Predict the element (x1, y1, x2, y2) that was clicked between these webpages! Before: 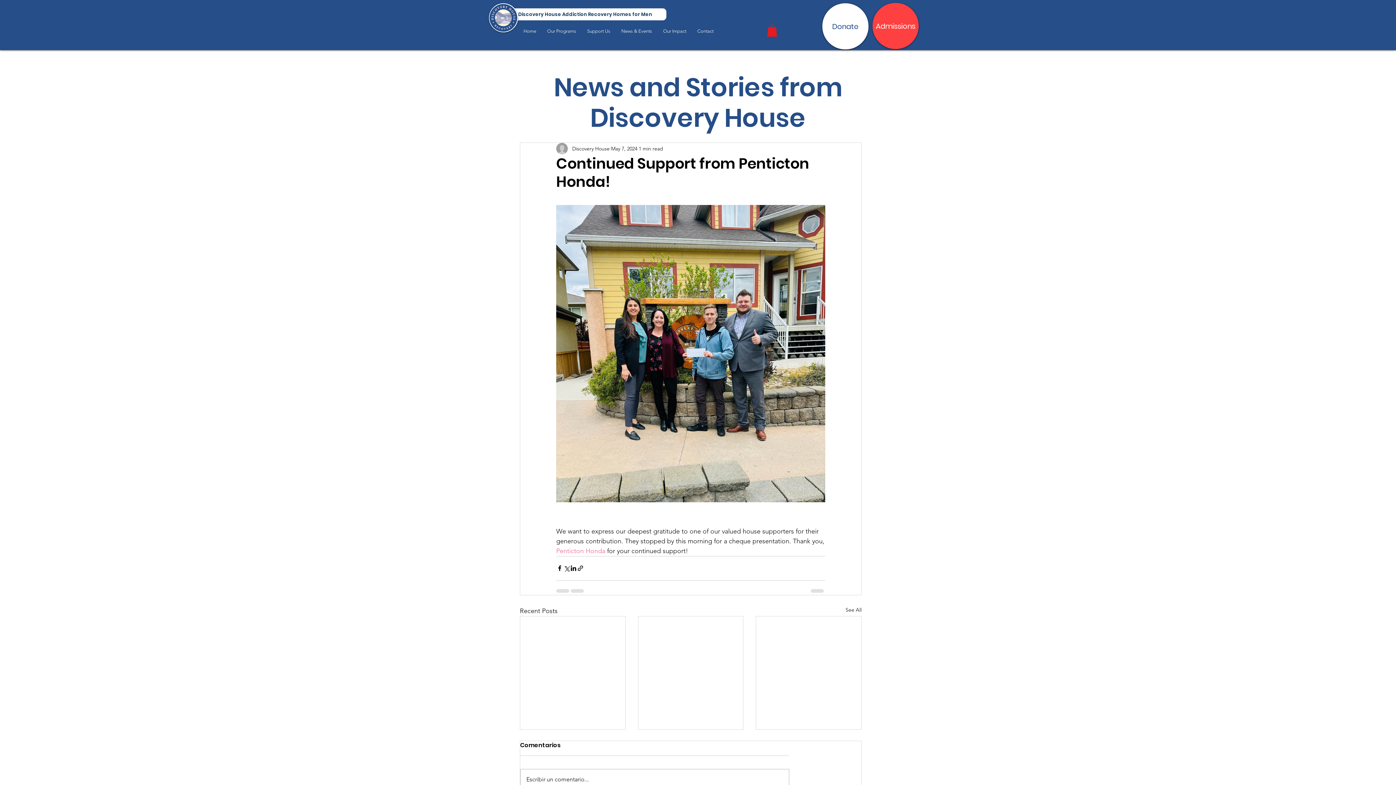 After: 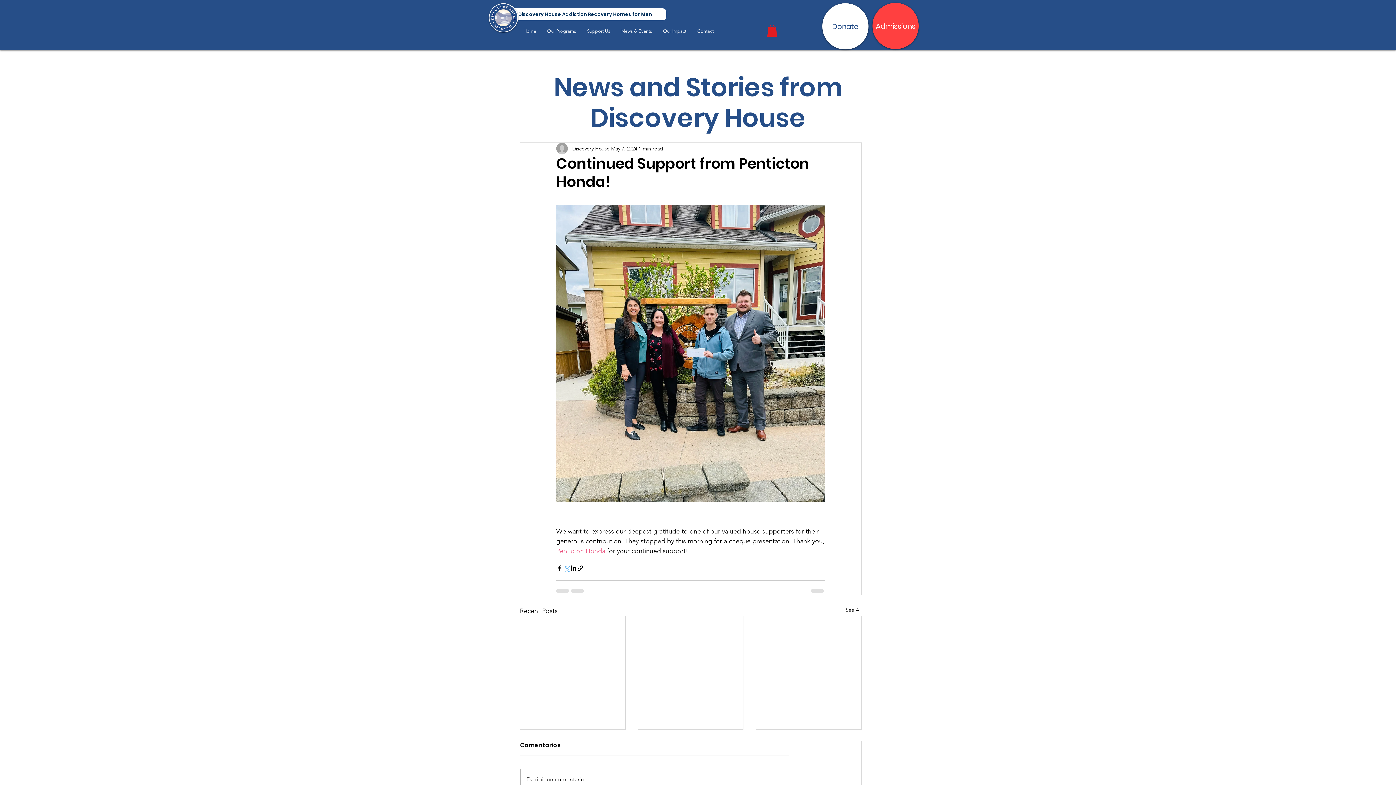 Action: bbox: (563, 565, 570, 572) label: Share via X (Twitter)